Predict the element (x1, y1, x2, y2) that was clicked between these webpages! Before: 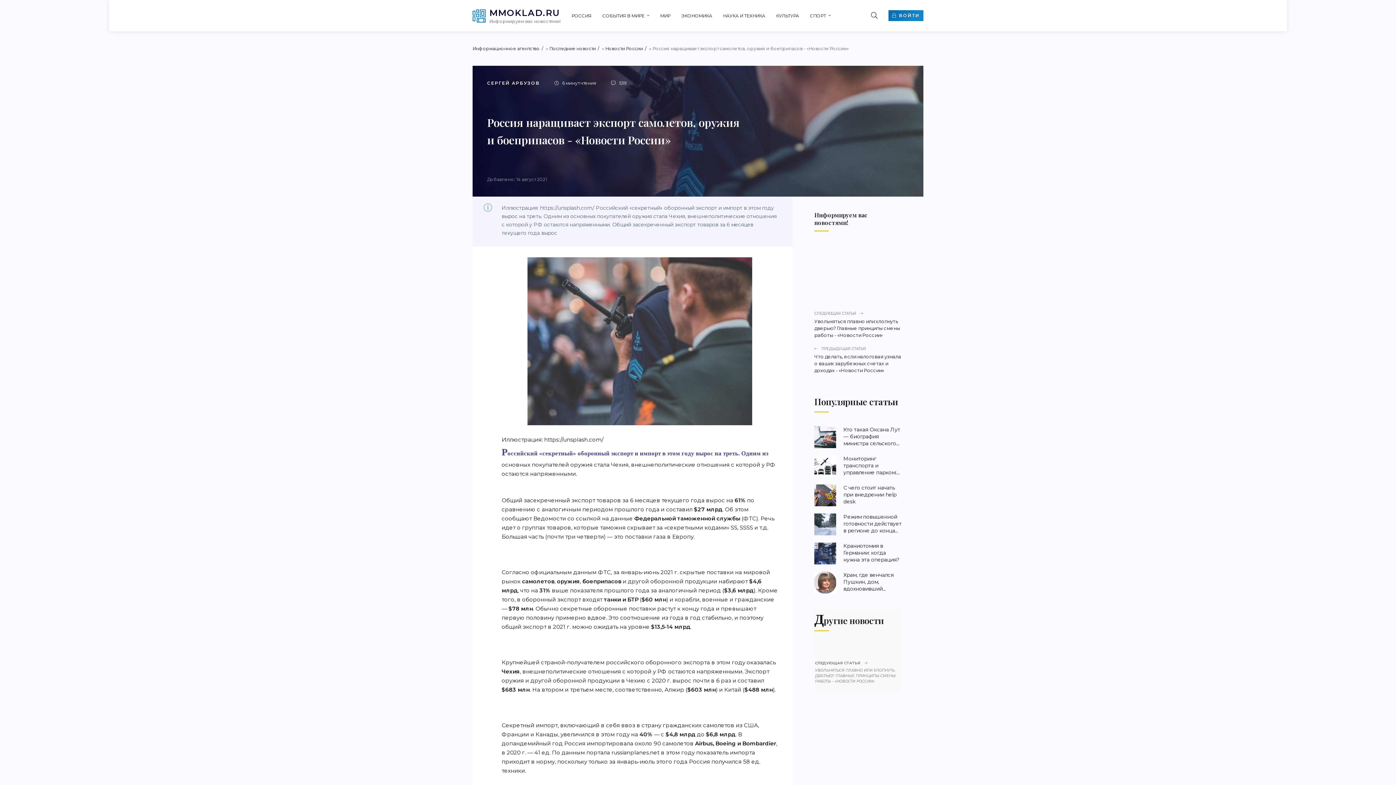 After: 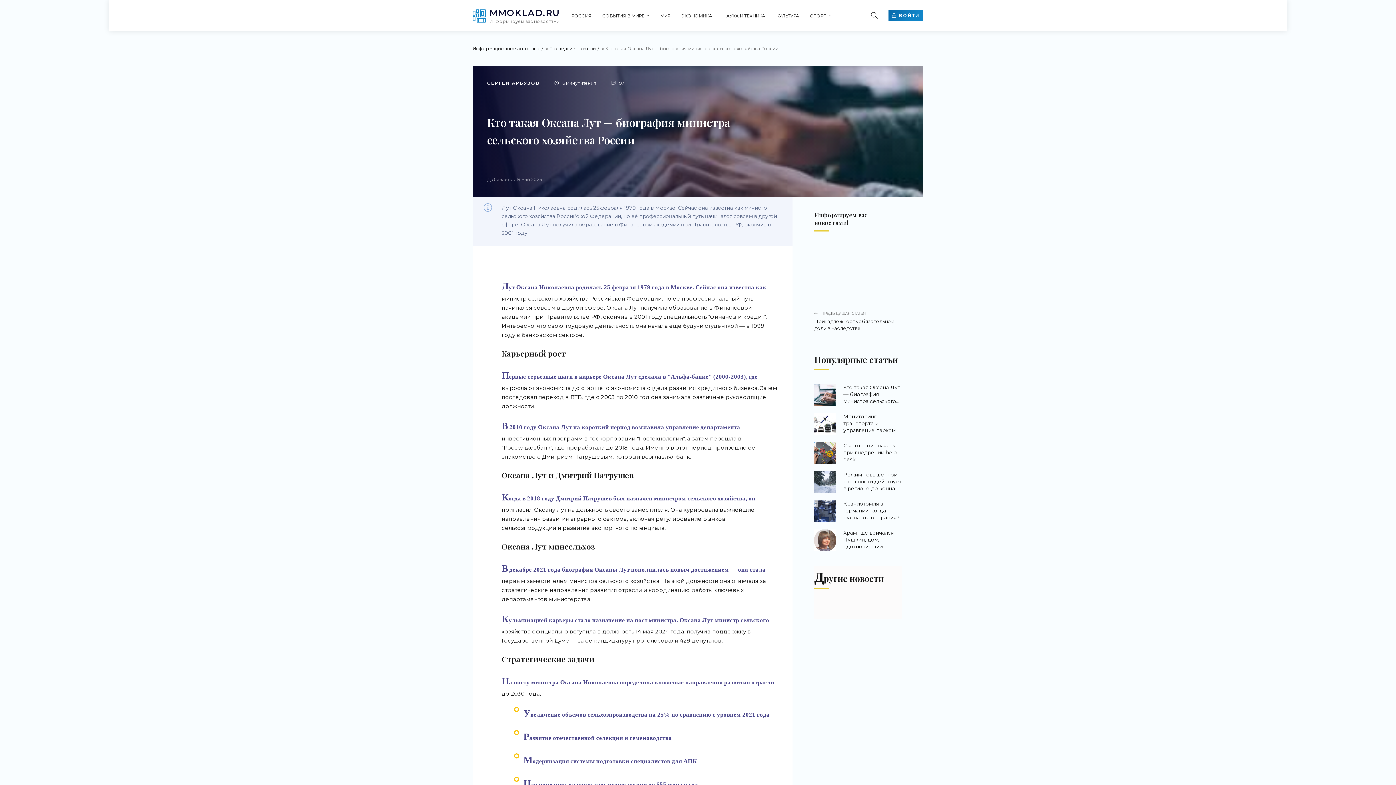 Action: label: Кто такая Оксана Лут — биография министра сельского хозяйства России bbox: (814, 426, 901, 448)